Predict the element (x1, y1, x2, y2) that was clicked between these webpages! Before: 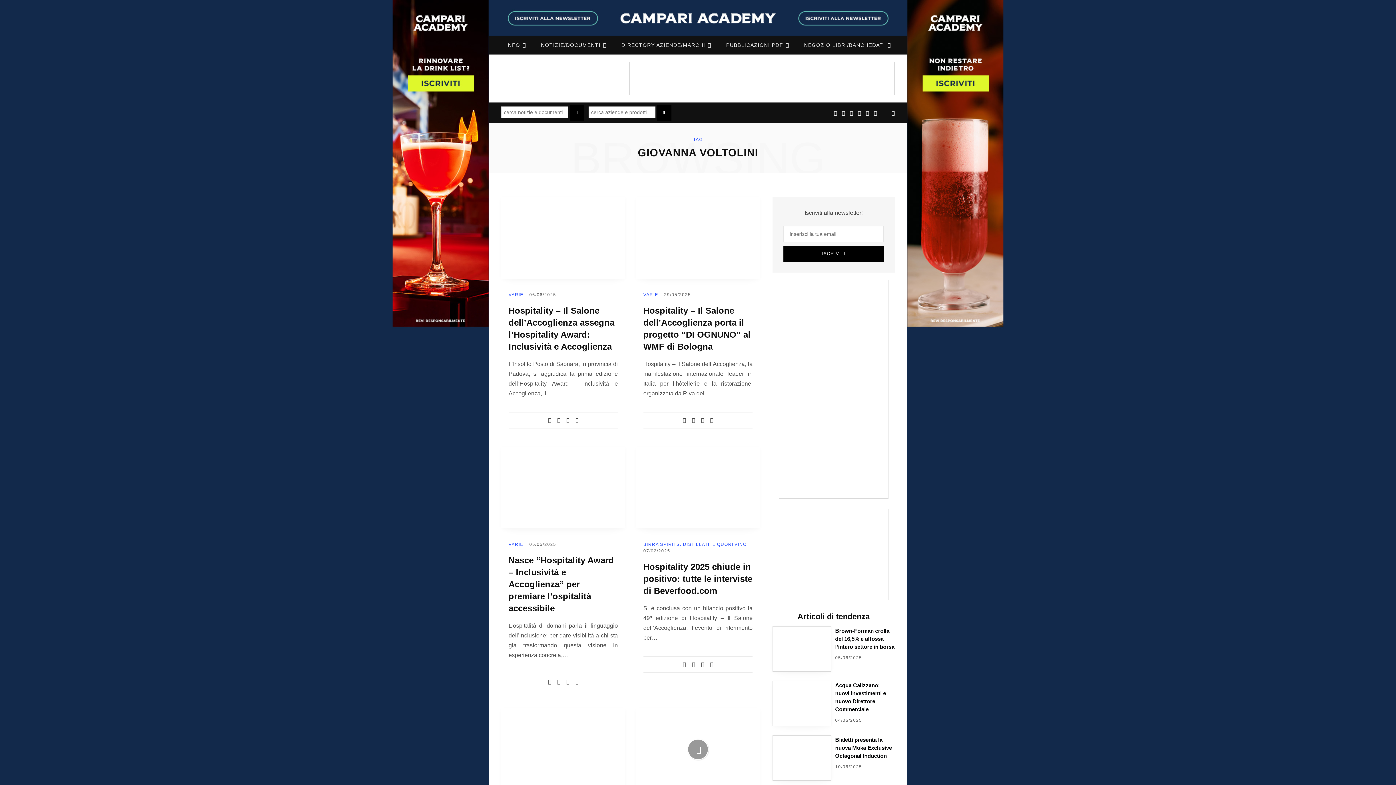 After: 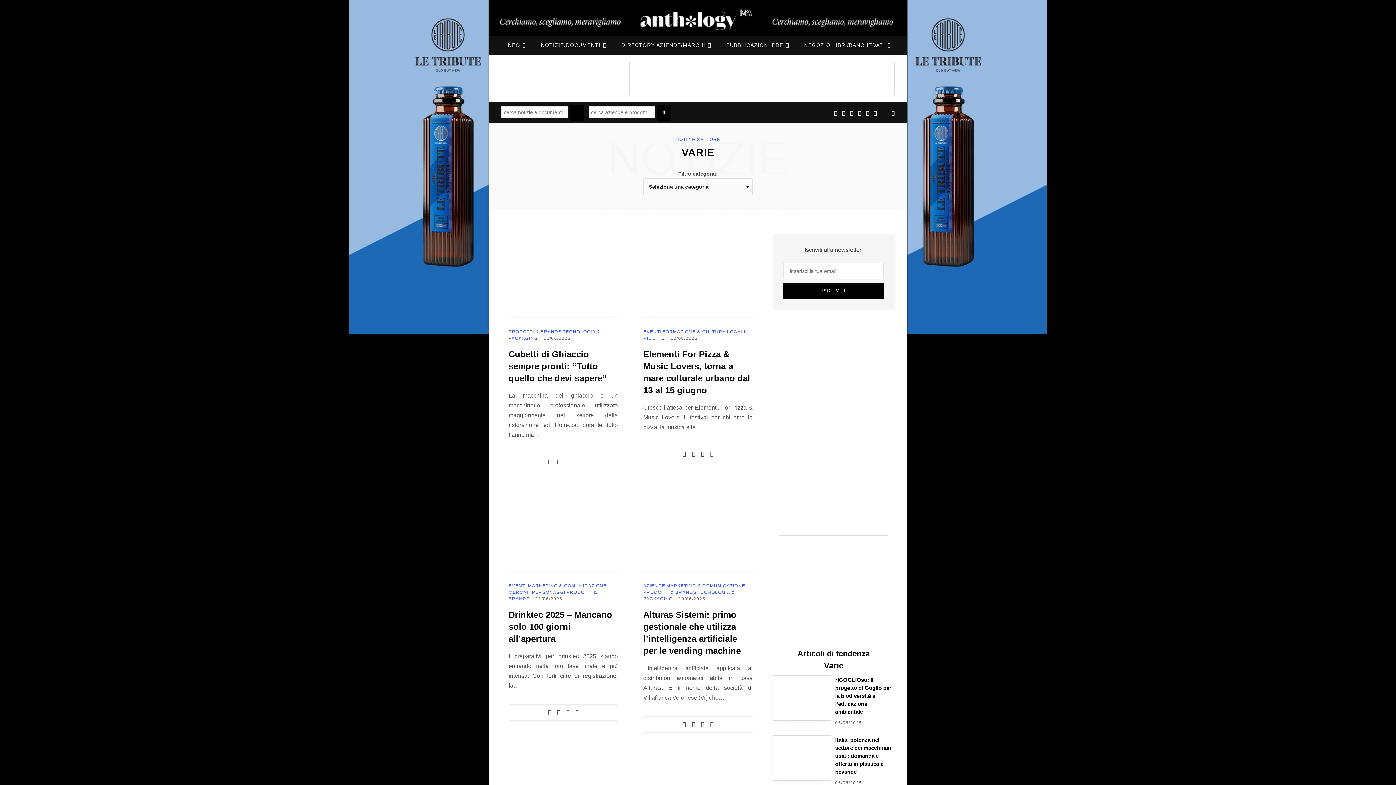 Action: bbox: (508, 292, 523, 297) label: VARIE